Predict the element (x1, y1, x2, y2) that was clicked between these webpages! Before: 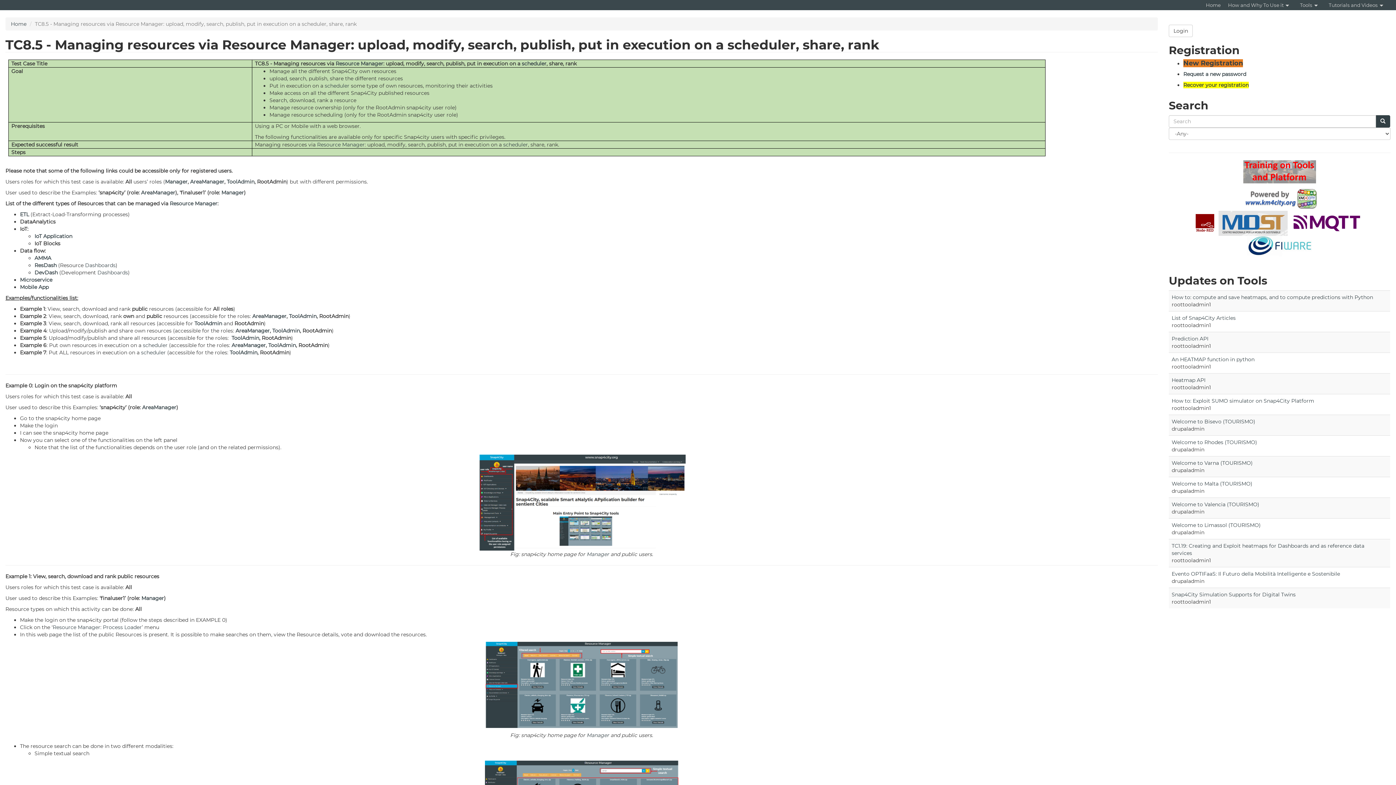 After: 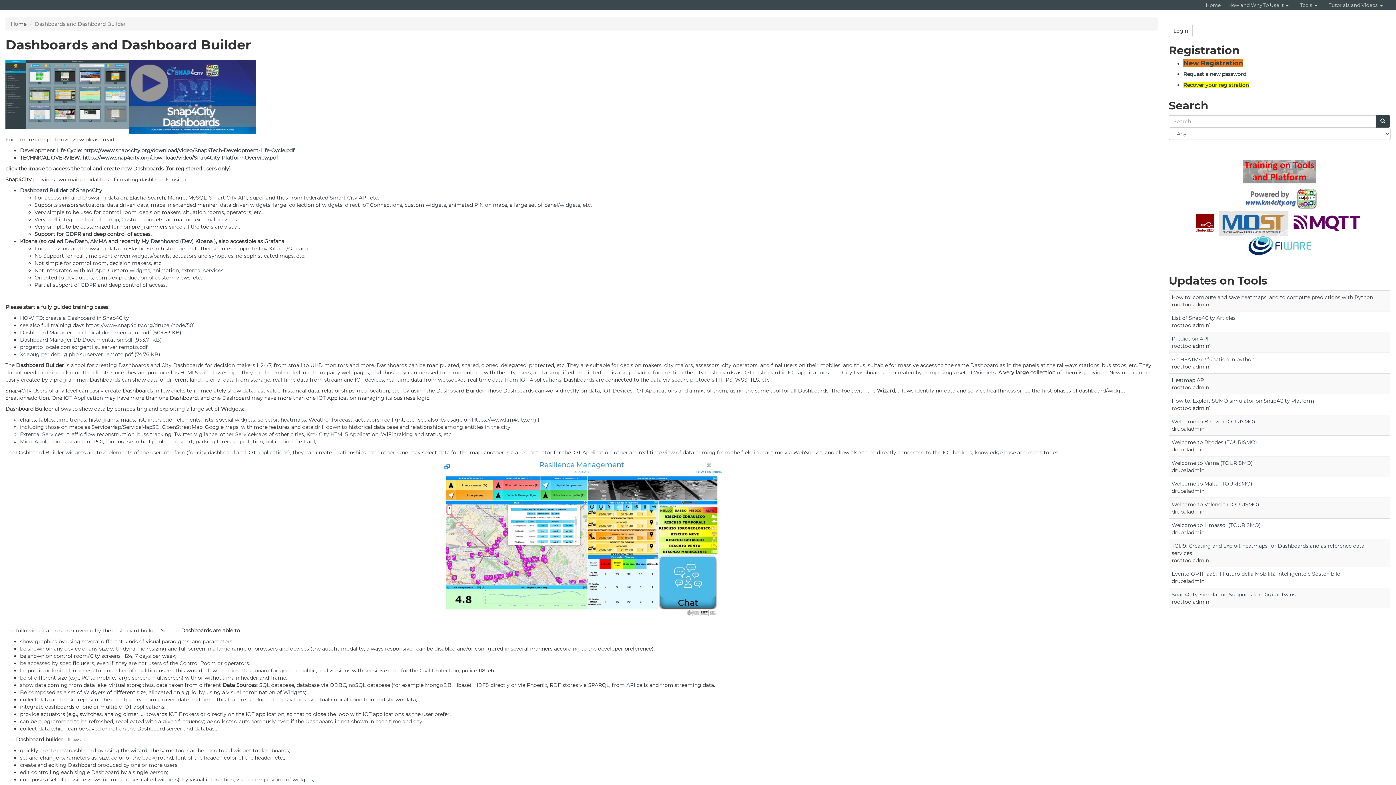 Action: bbox: (85, 262, 115, 268) label: Dashboards